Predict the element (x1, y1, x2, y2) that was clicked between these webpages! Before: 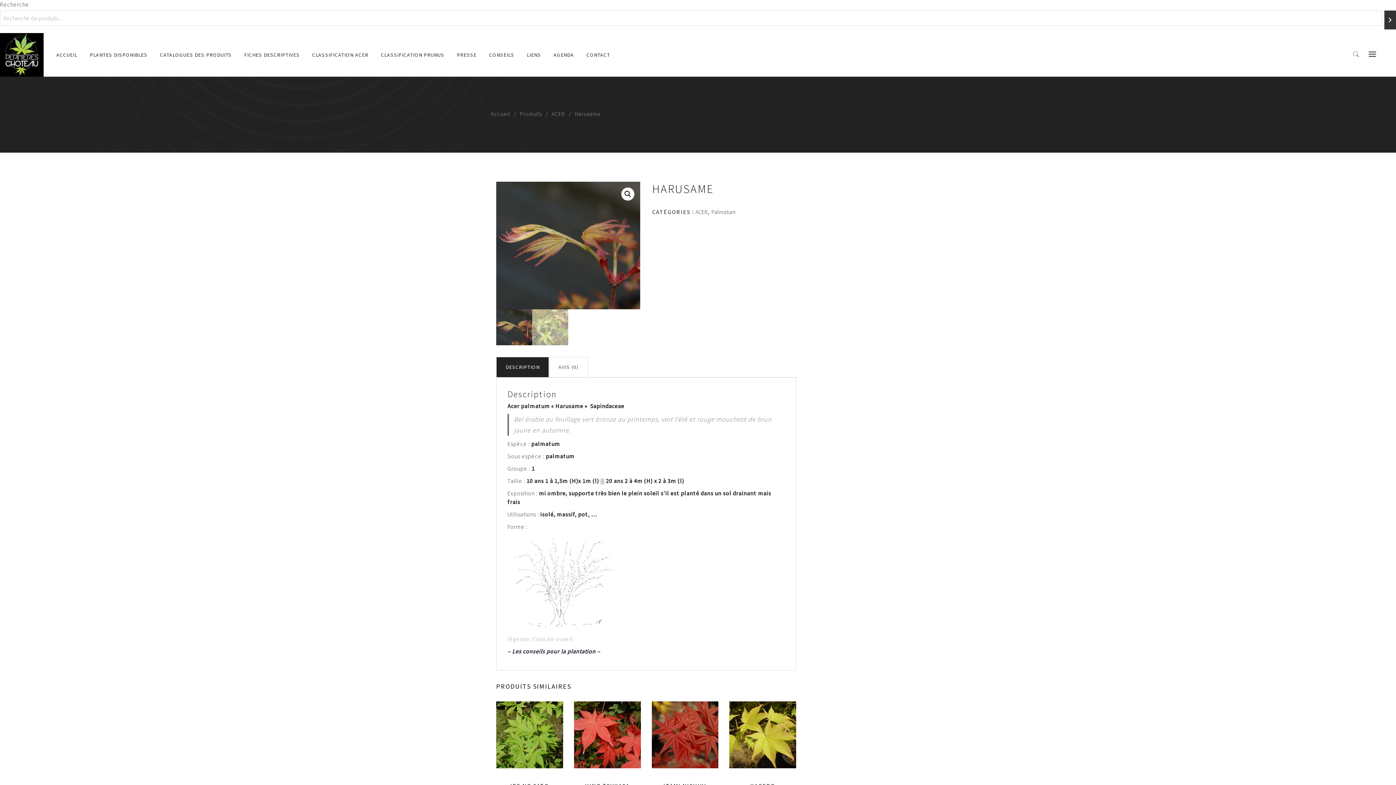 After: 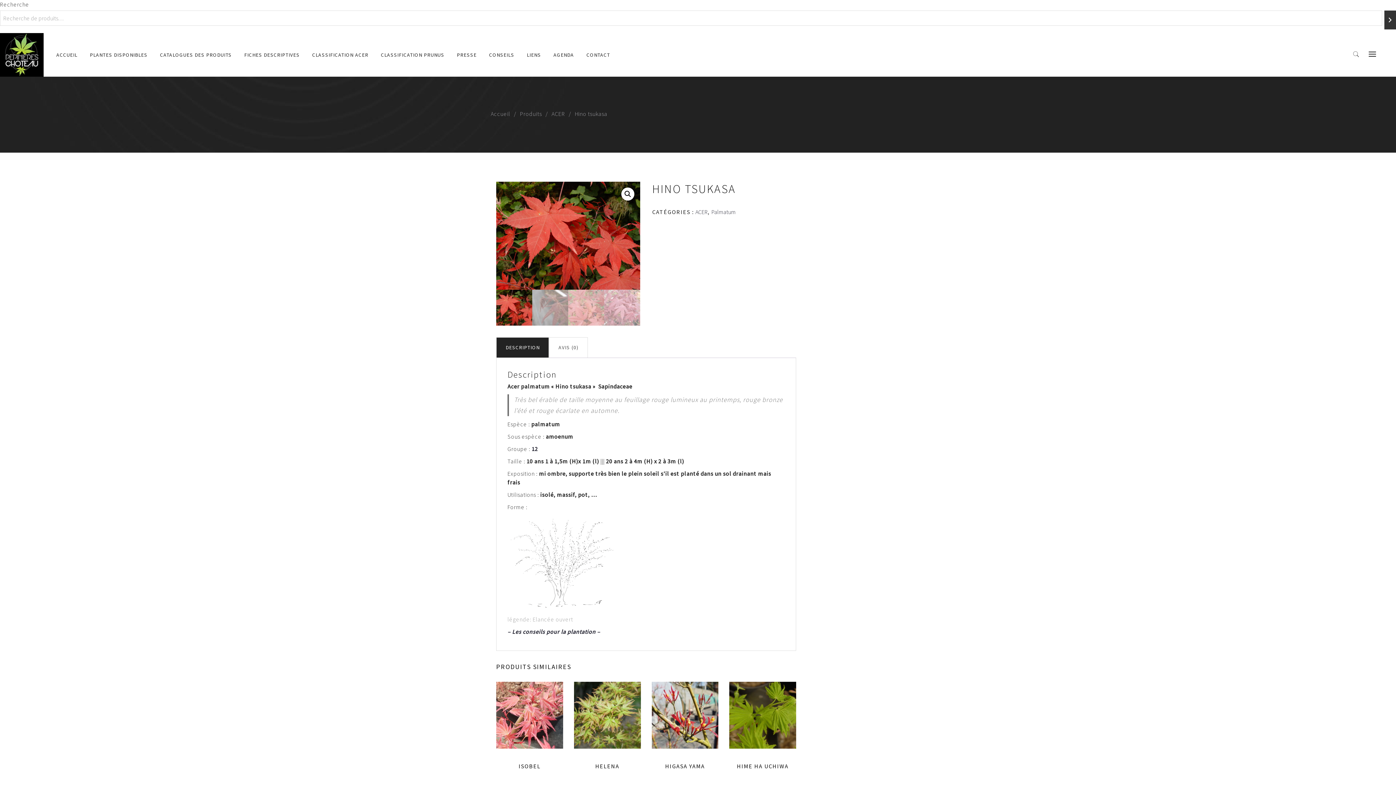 Action: bbox: (574, 701, 640, 768)